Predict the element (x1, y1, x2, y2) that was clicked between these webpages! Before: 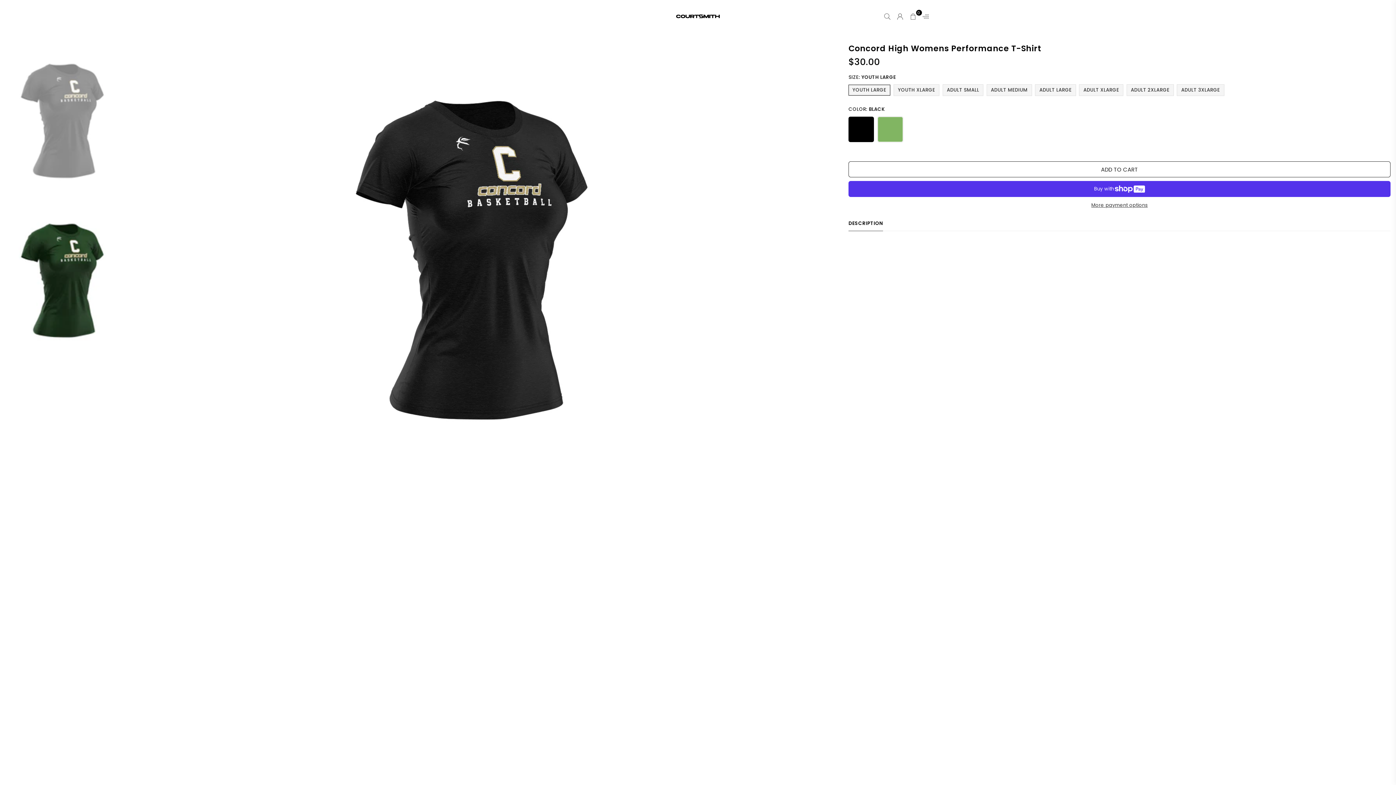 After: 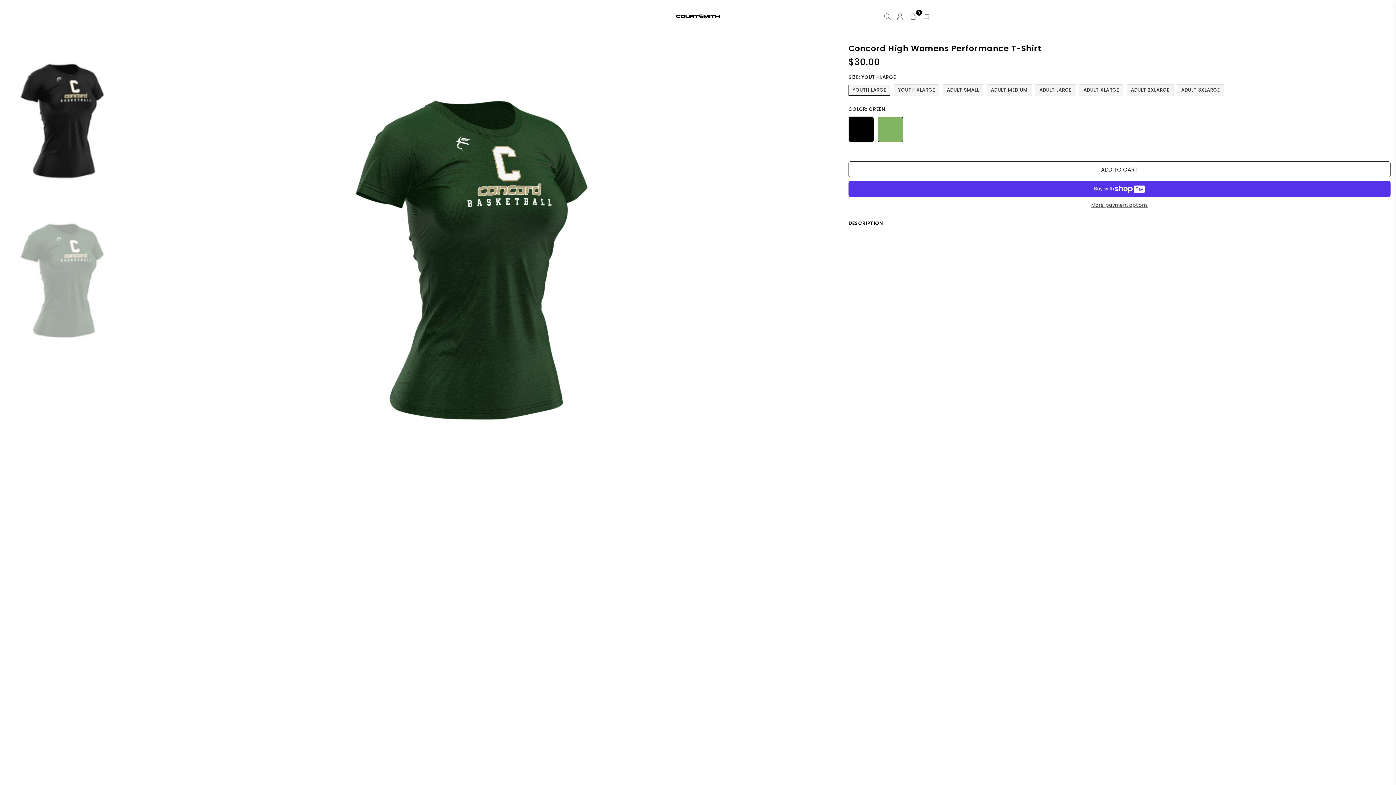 Action: bbox: (5, 203, 125, 359)